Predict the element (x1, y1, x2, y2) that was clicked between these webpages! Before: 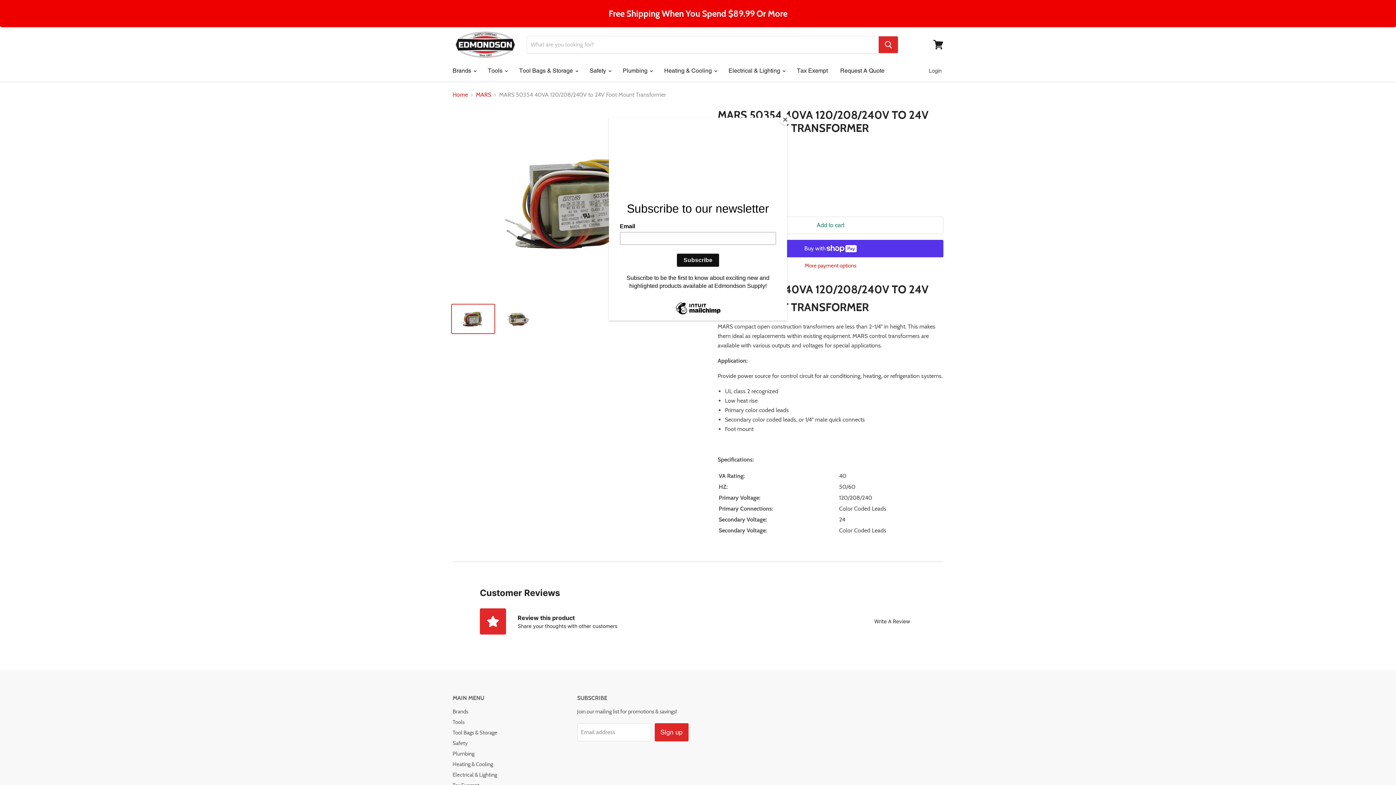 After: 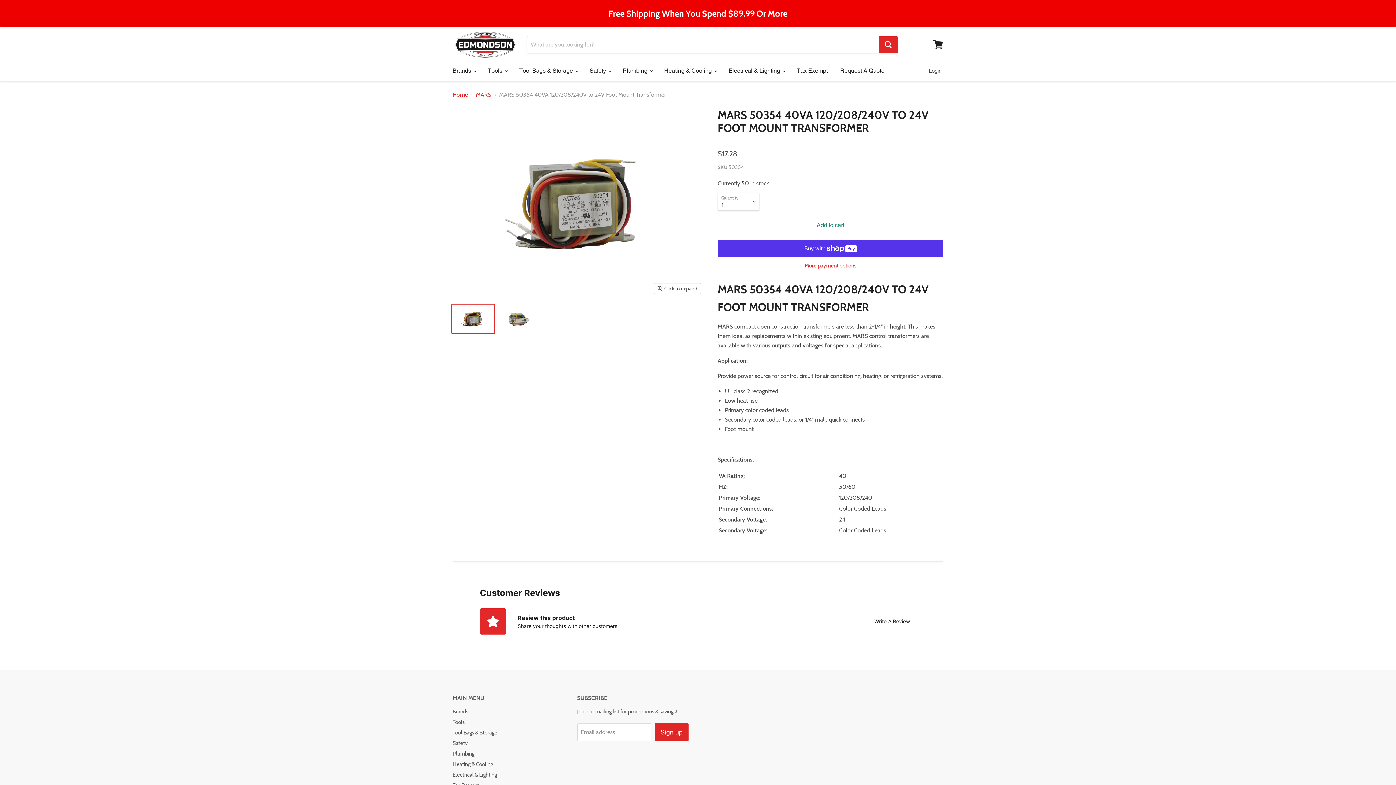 Action: label: Close bbox: (780, 114, 790, 125)